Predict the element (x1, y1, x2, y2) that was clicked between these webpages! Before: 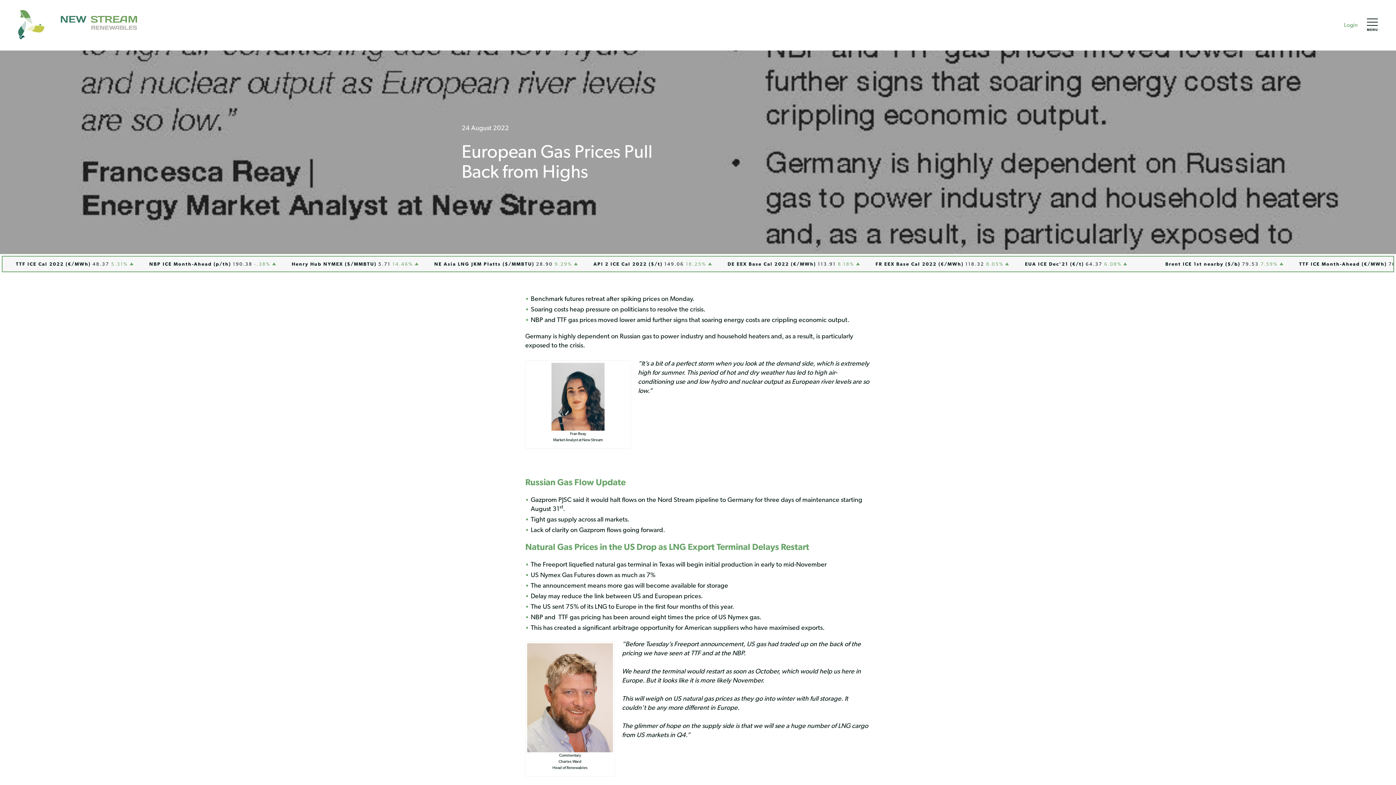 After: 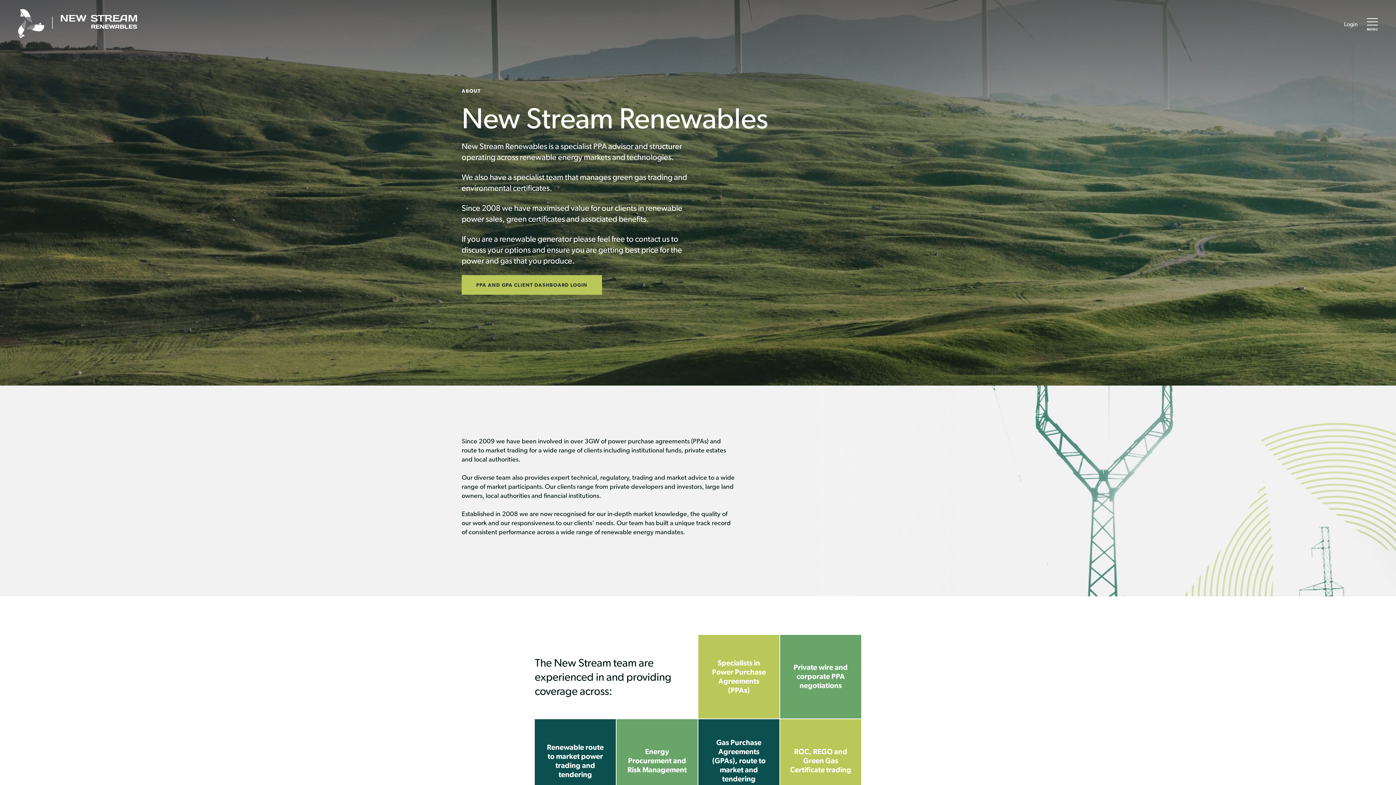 Action: bbox: (18, 9, 137, 39)